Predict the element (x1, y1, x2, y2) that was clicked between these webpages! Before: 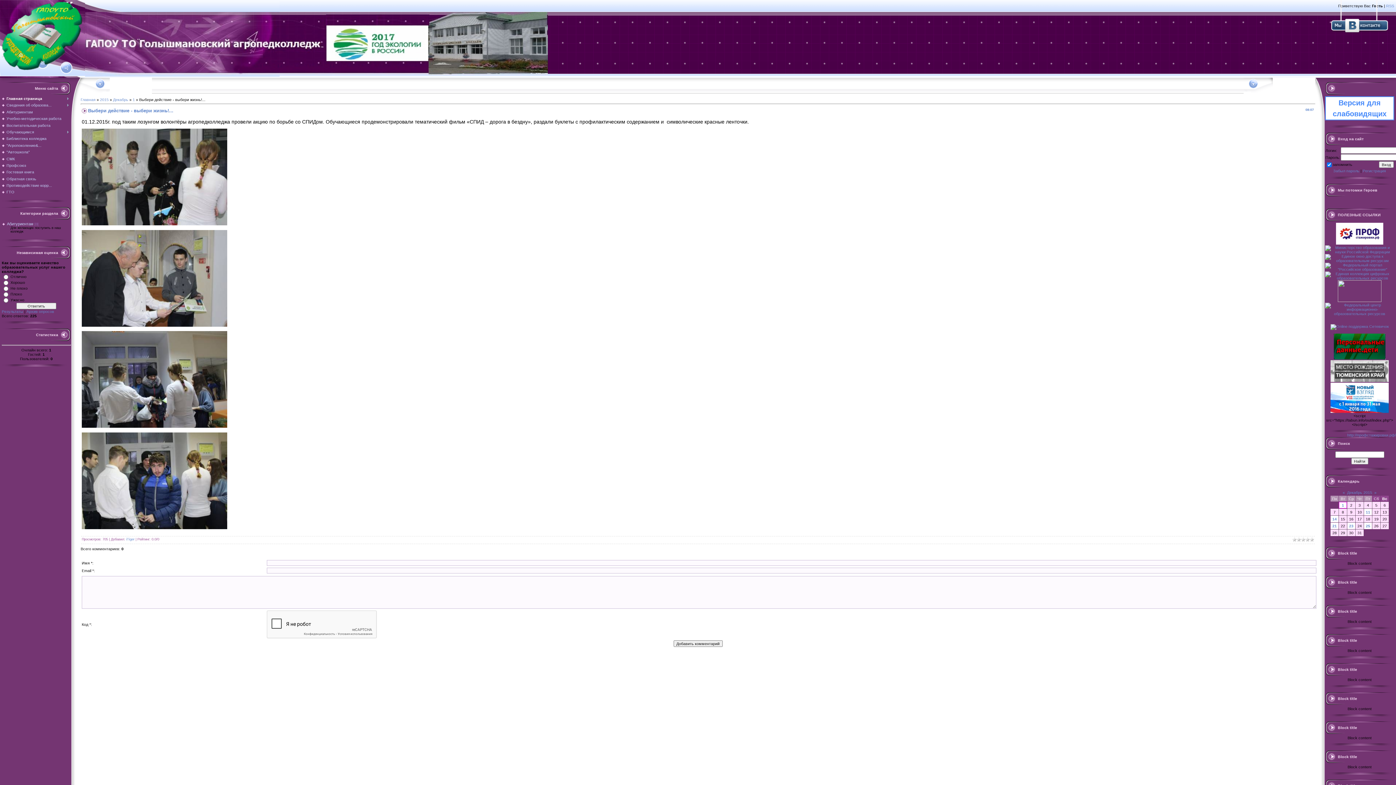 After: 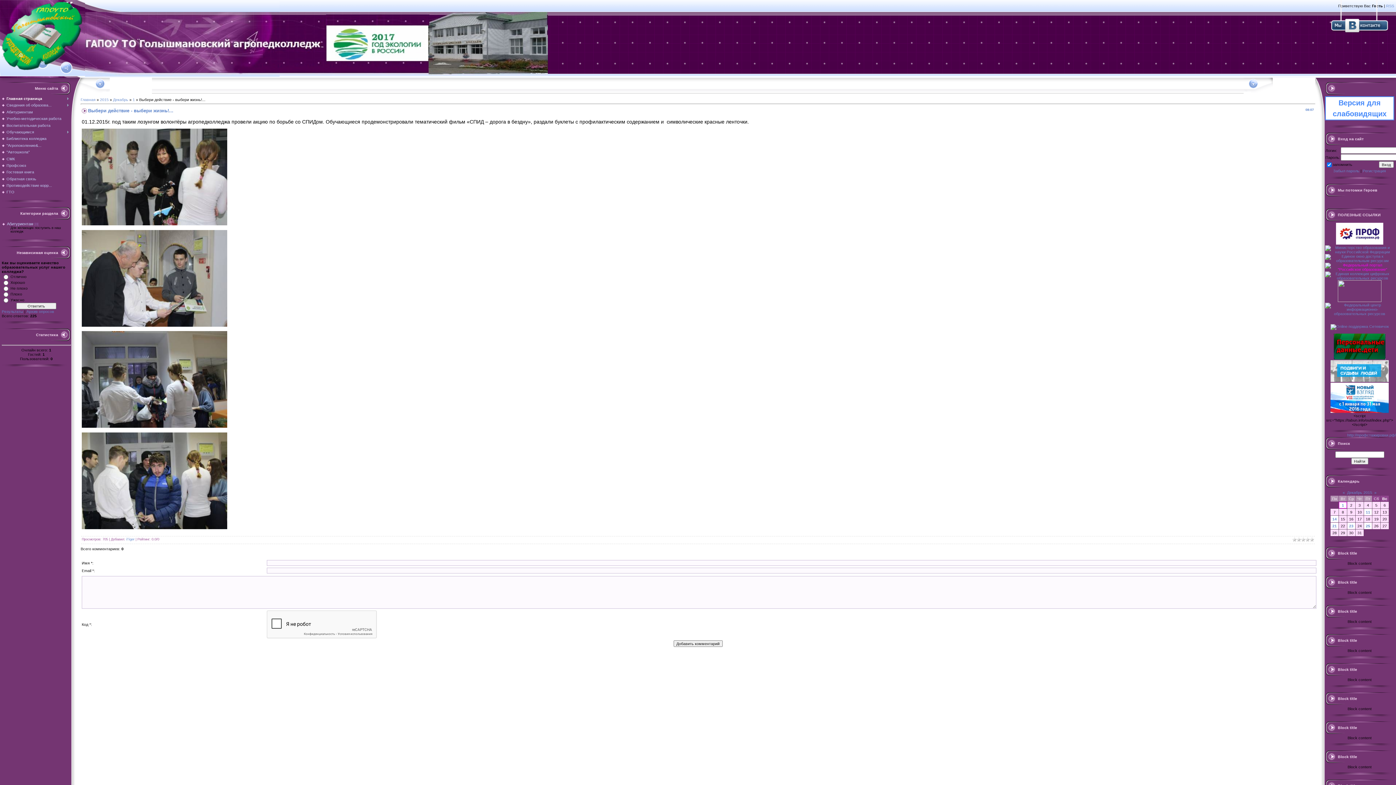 Action: bbox: (1325, 267, 1394, 271)